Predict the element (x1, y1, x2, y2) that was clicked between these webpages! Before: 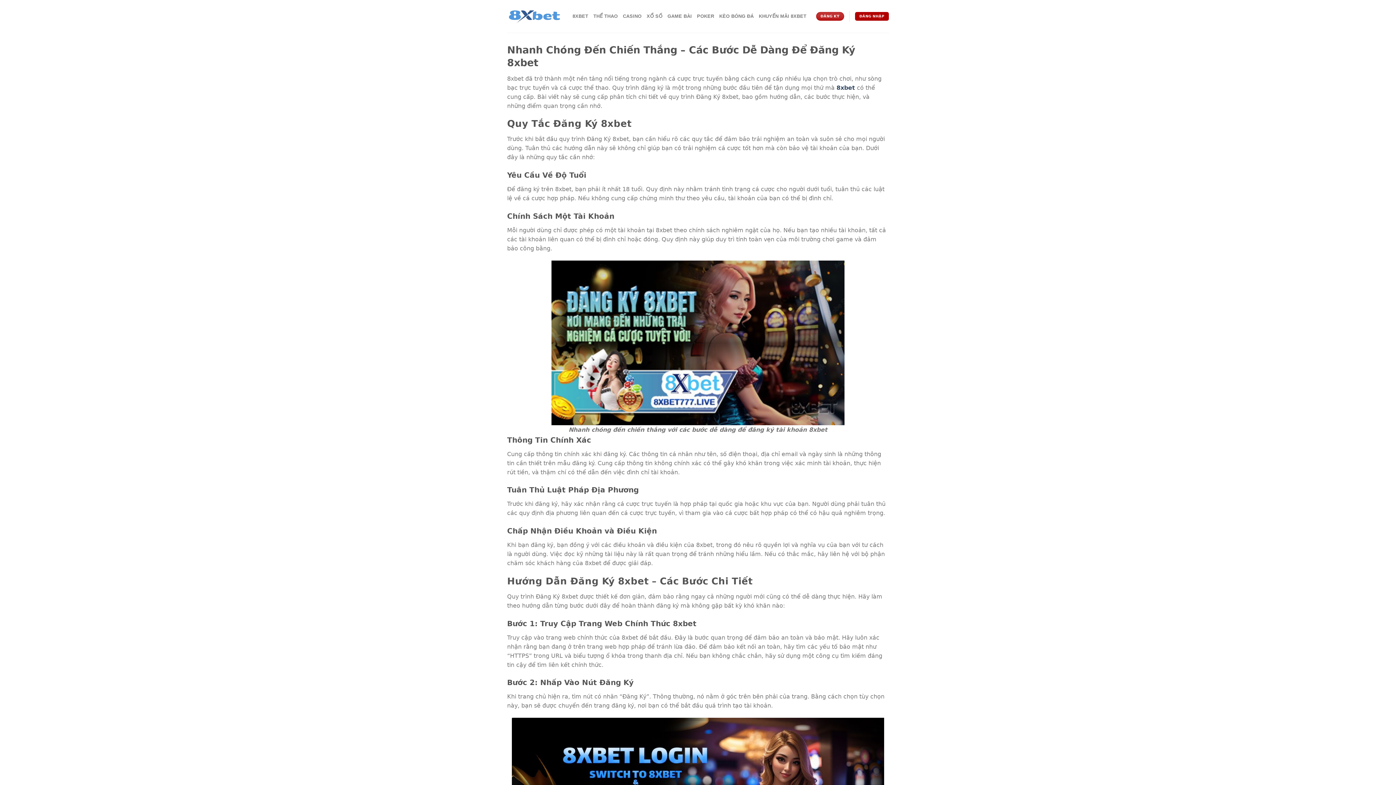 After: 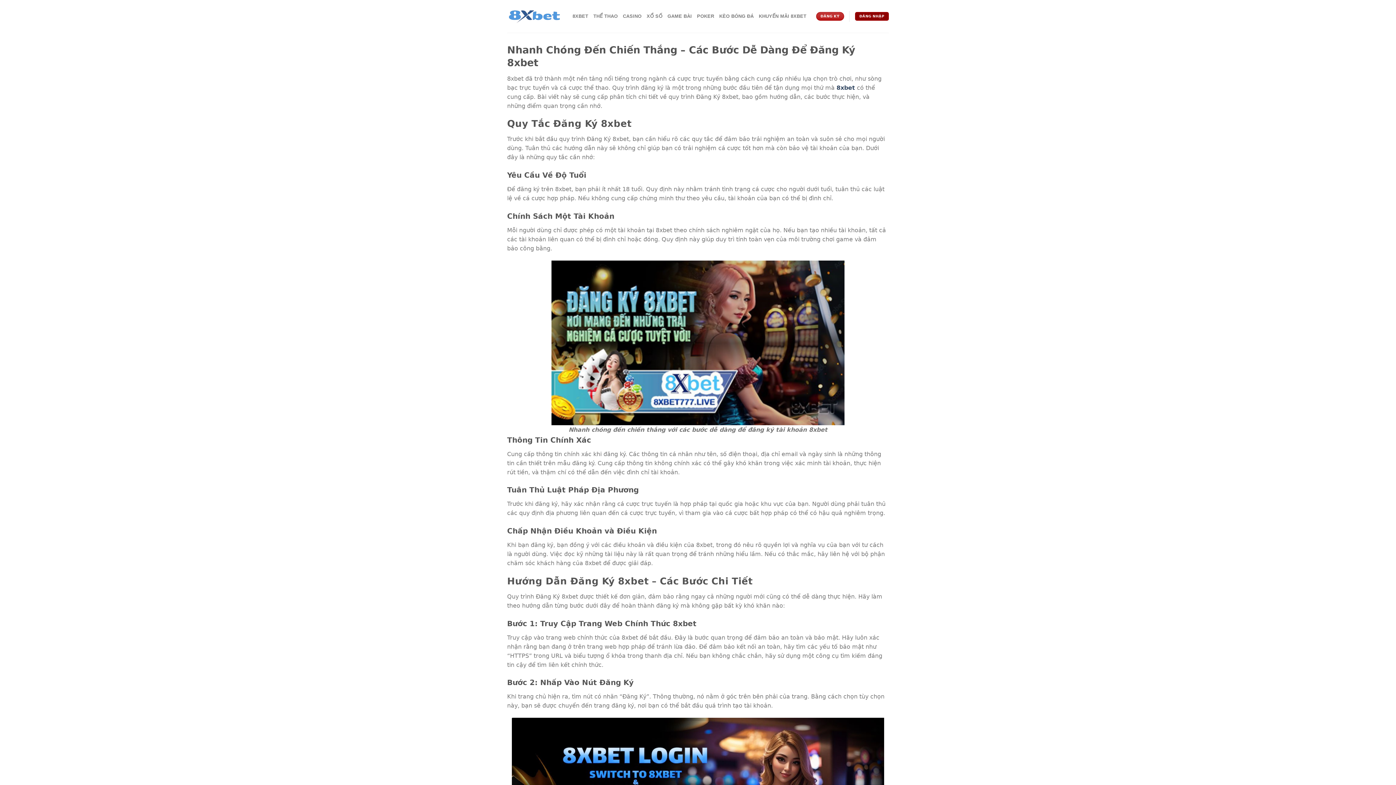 Action: label: ĐĂNG NHẬP bbox: (855, 12, 889, 20)